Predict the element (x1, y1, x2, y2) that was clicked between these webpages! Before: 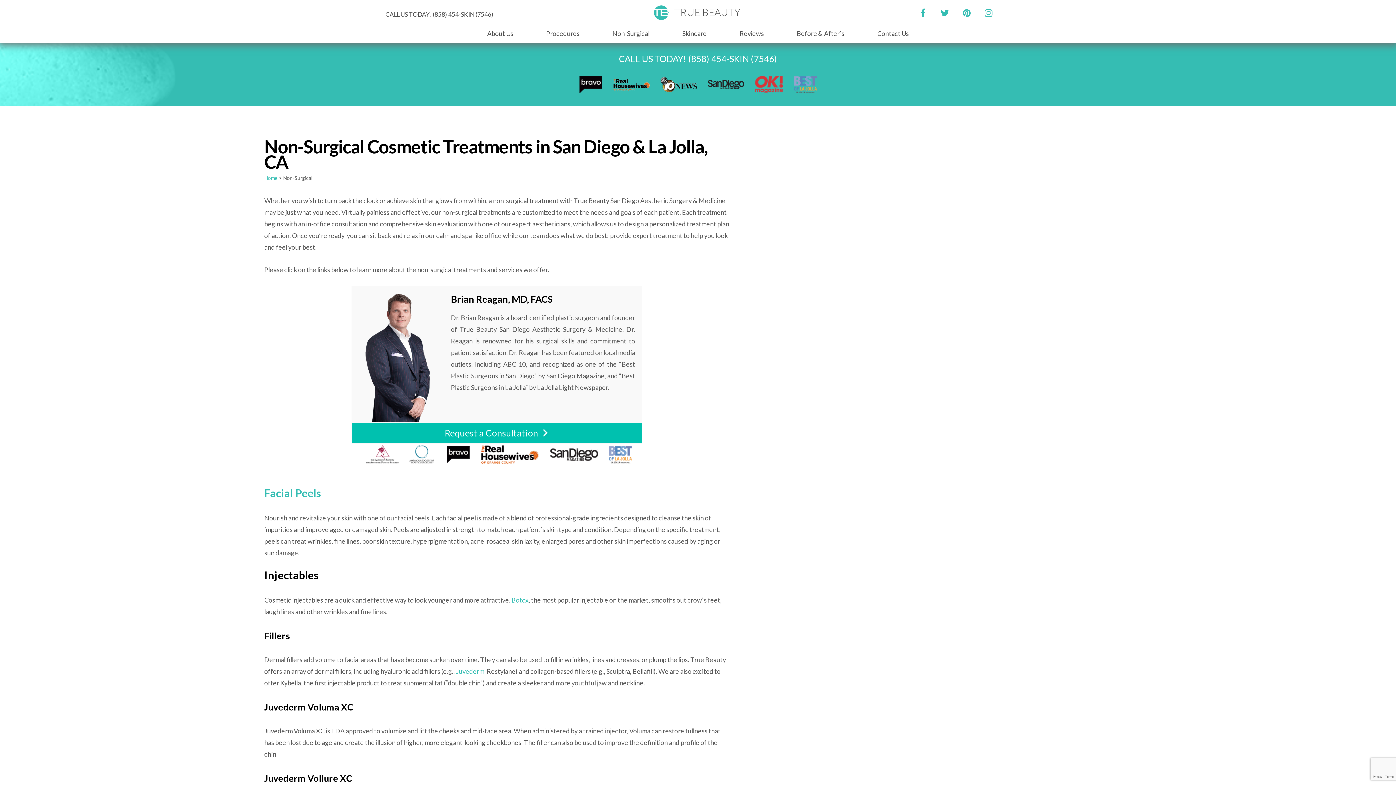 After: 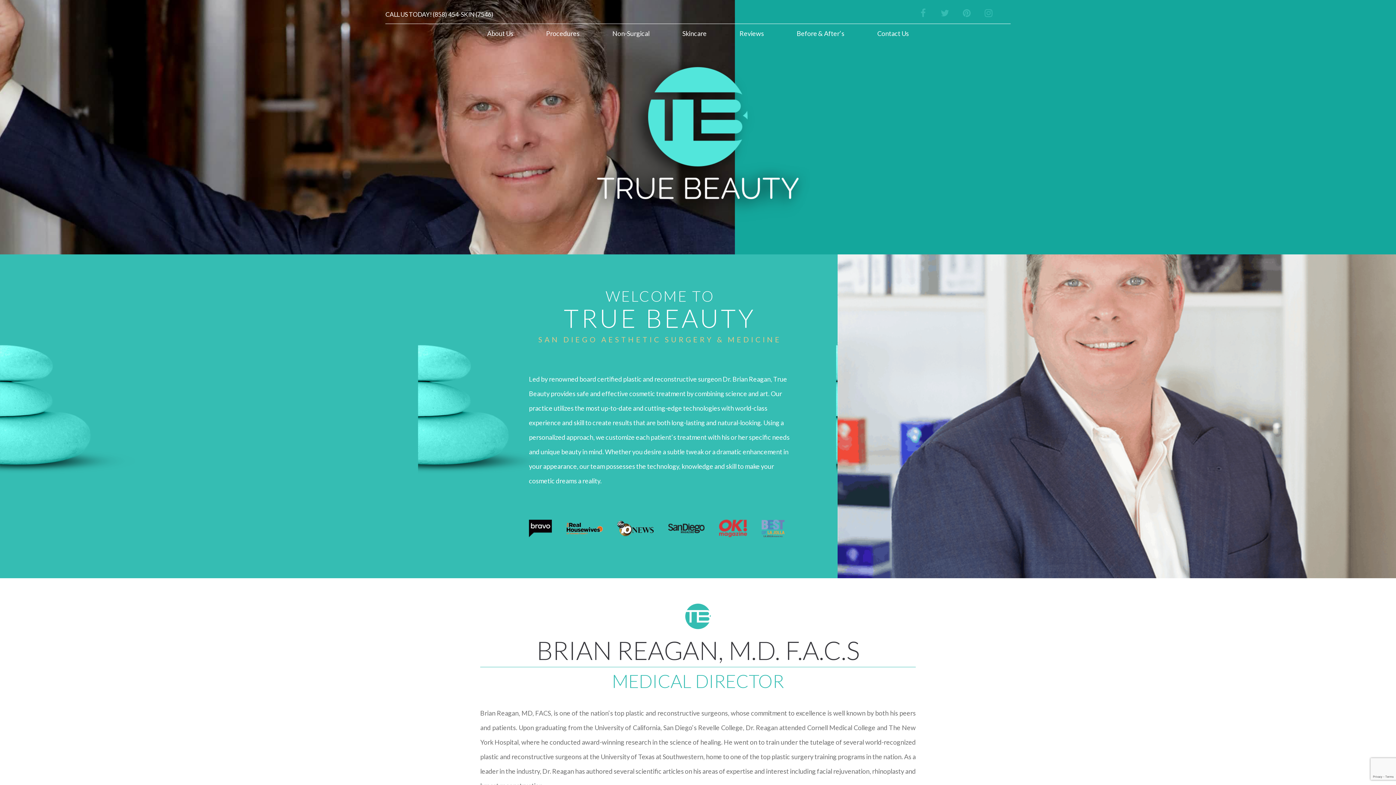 Action: label:  TRUE BEAUTY bbox: (654, 7, 740, 15)